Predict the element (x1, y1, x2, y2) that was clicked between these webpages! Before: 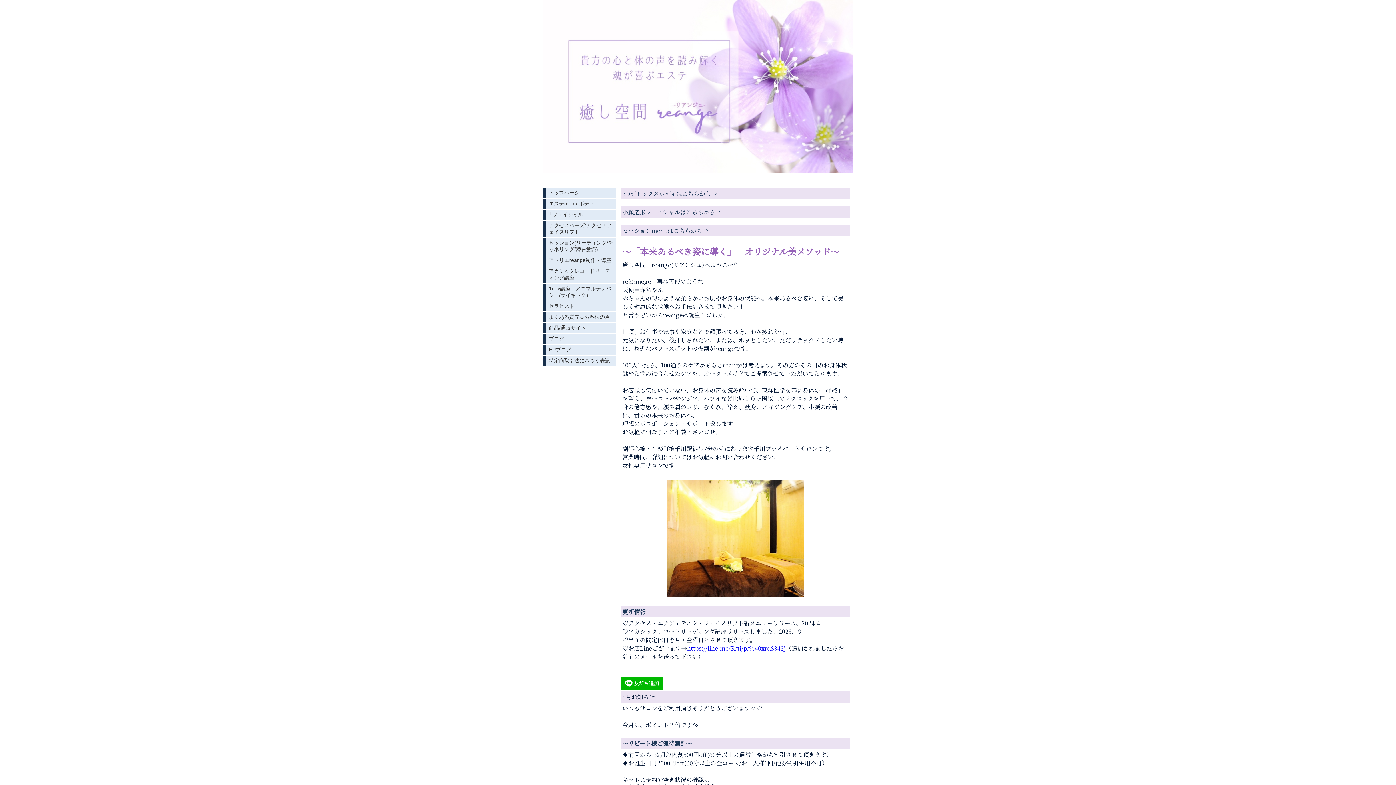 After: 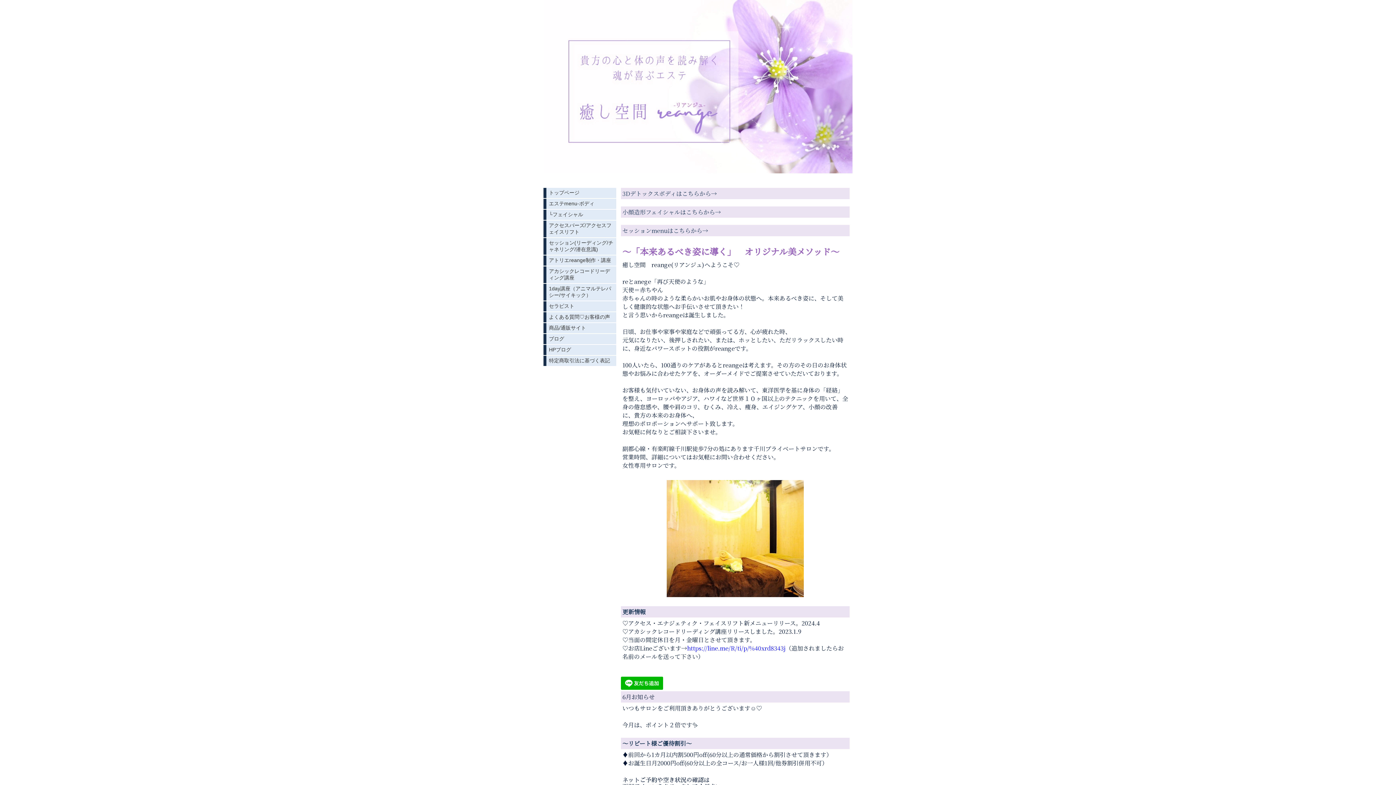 Action: bbox: (687, 644, 785, 652) label: https://line.me/R/ti/p/%40xrd8343j